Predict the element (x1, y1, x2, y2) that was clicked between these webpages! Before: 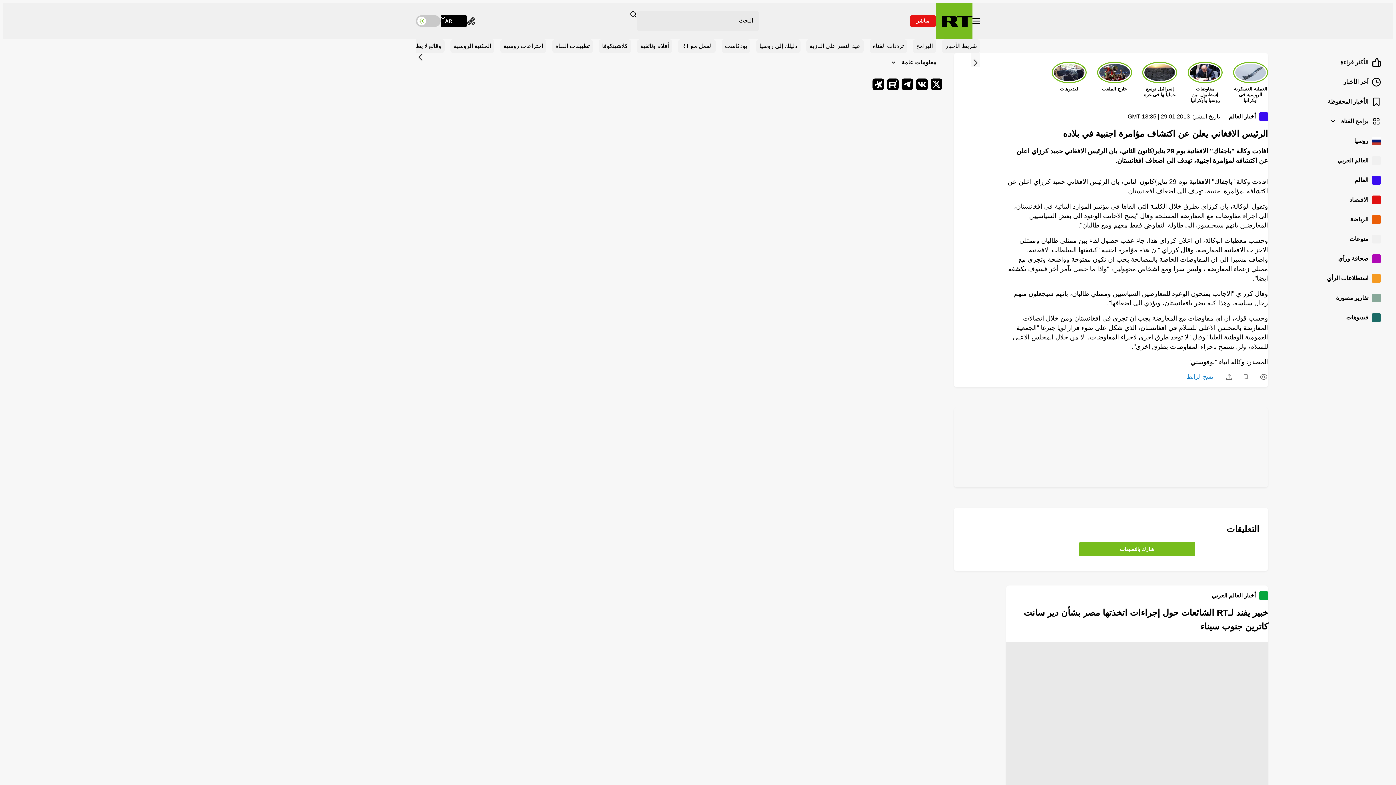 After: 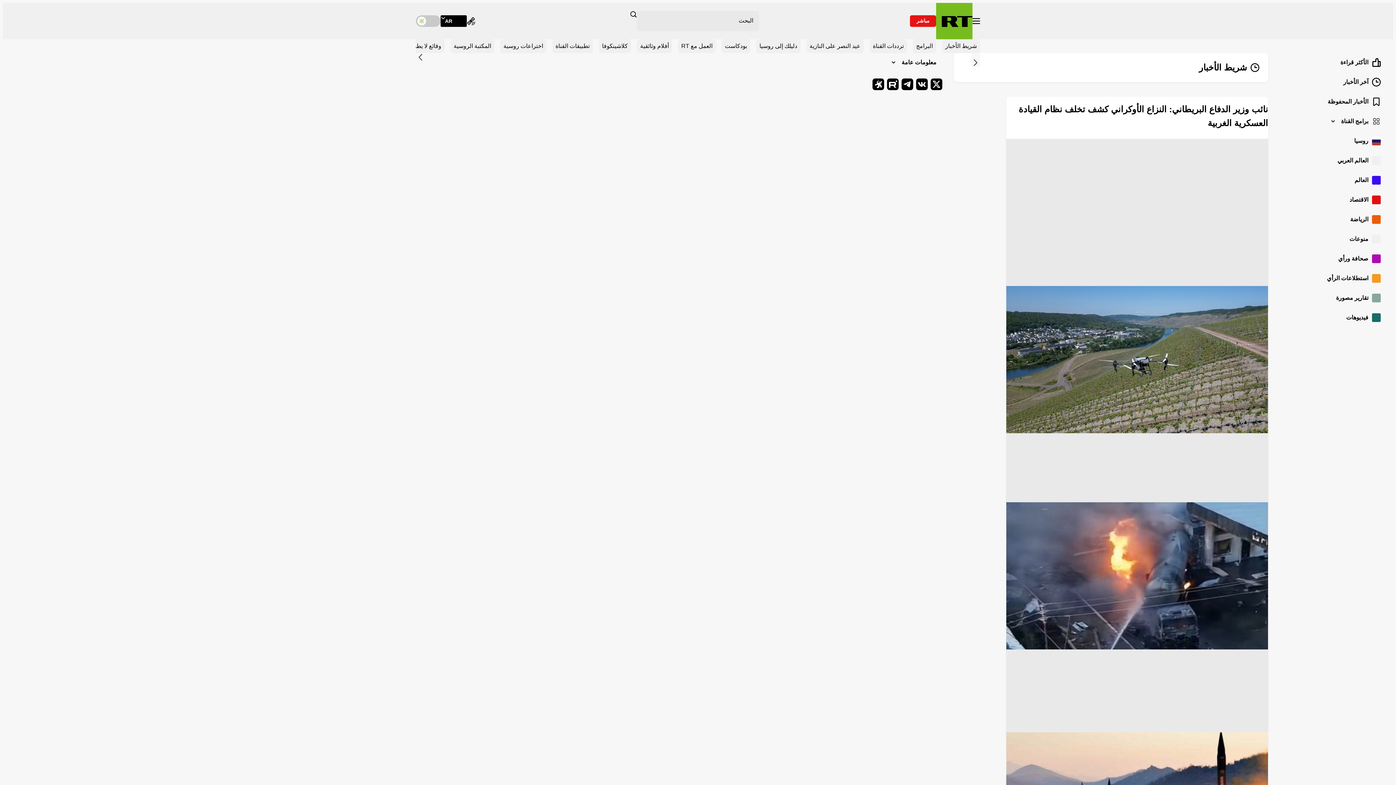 Action: label: شريط الأخبار bbox: (942, 39, 980, 53)